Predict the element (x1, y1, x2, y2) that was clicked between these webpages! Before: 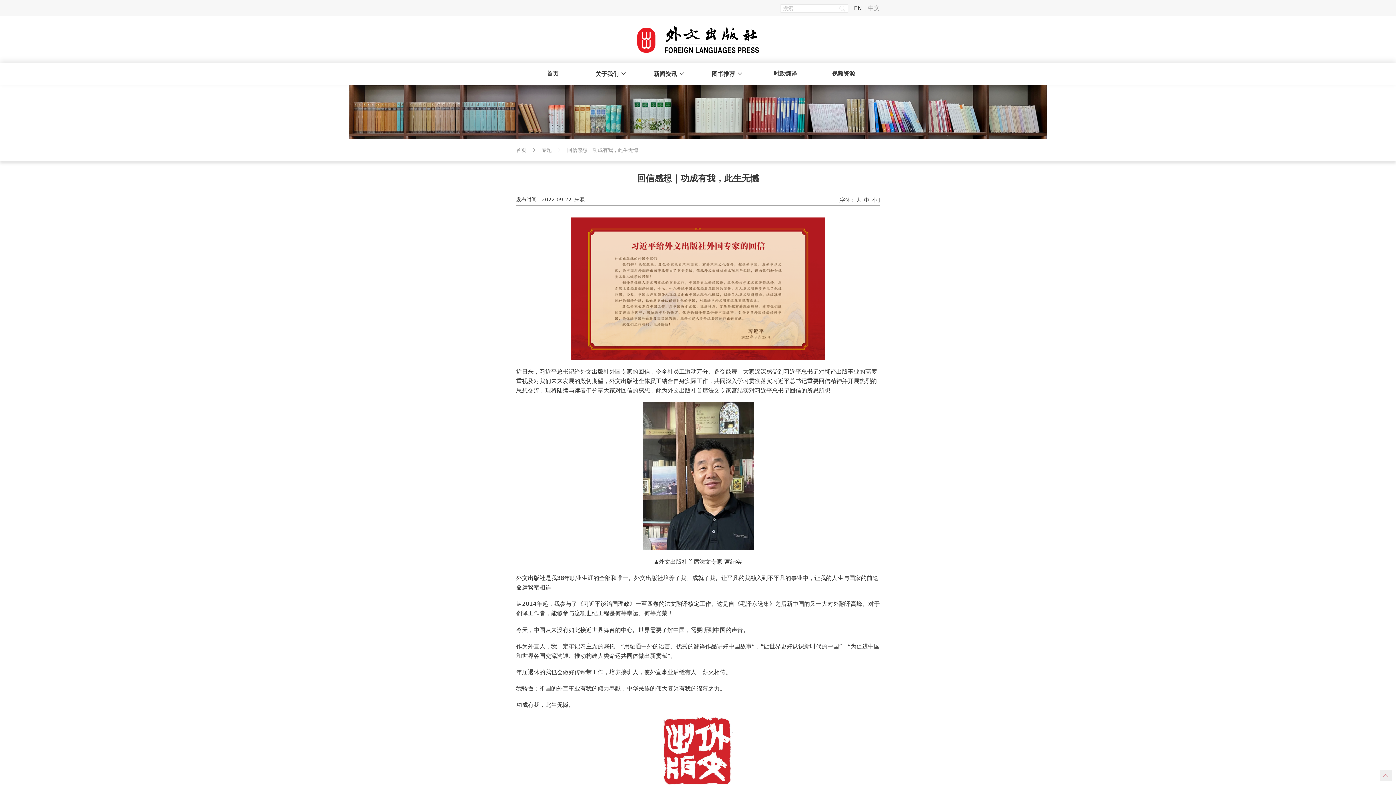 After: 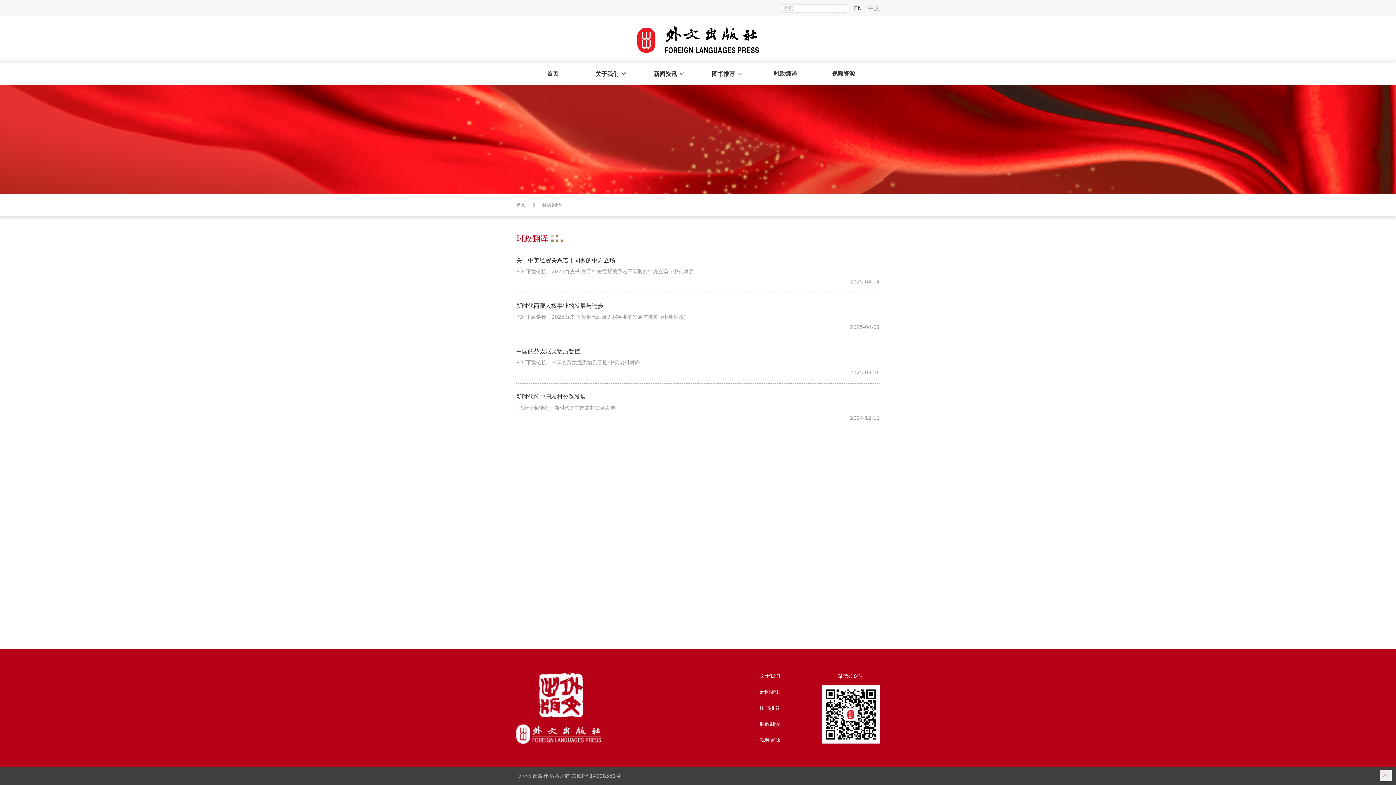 Action: label: 时政翻译 bbox: (756, 62, 814, 84)